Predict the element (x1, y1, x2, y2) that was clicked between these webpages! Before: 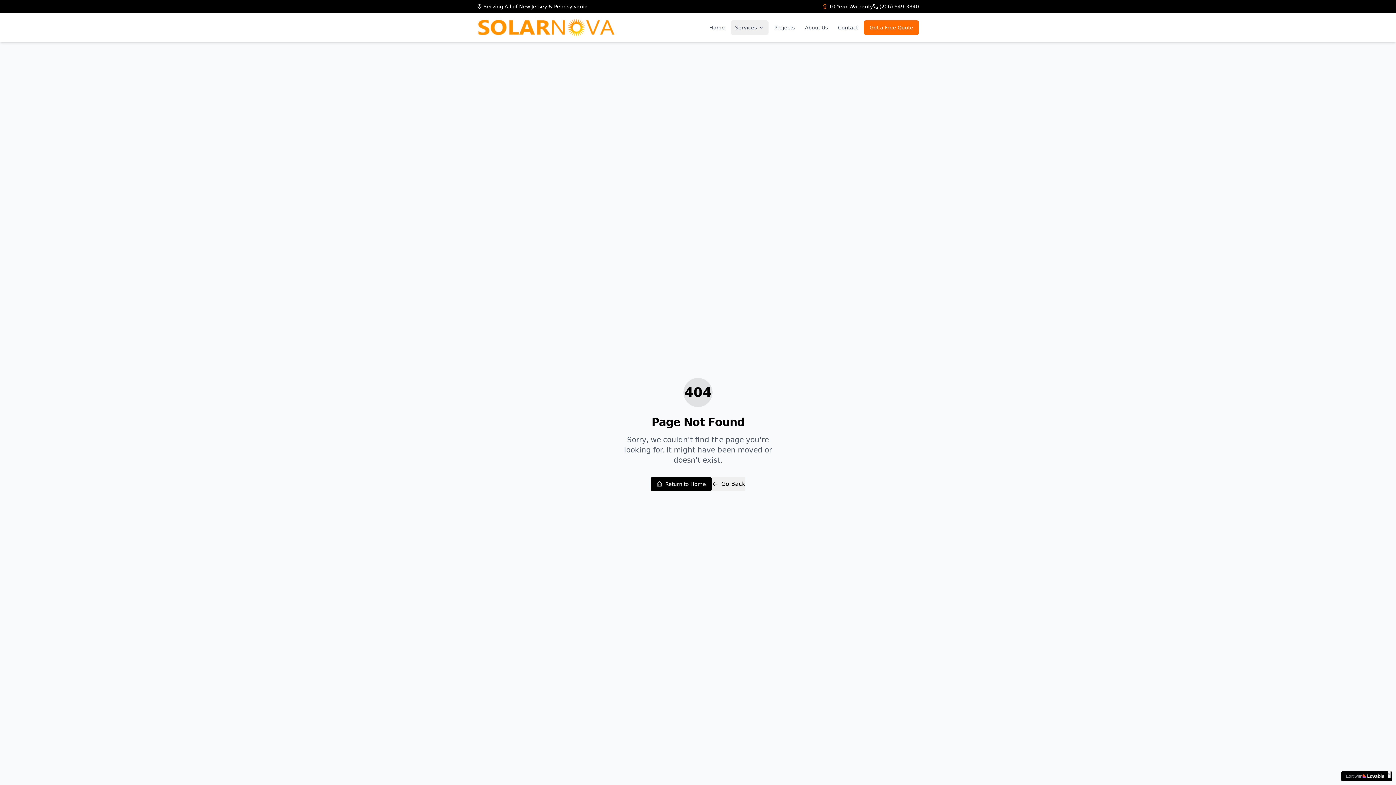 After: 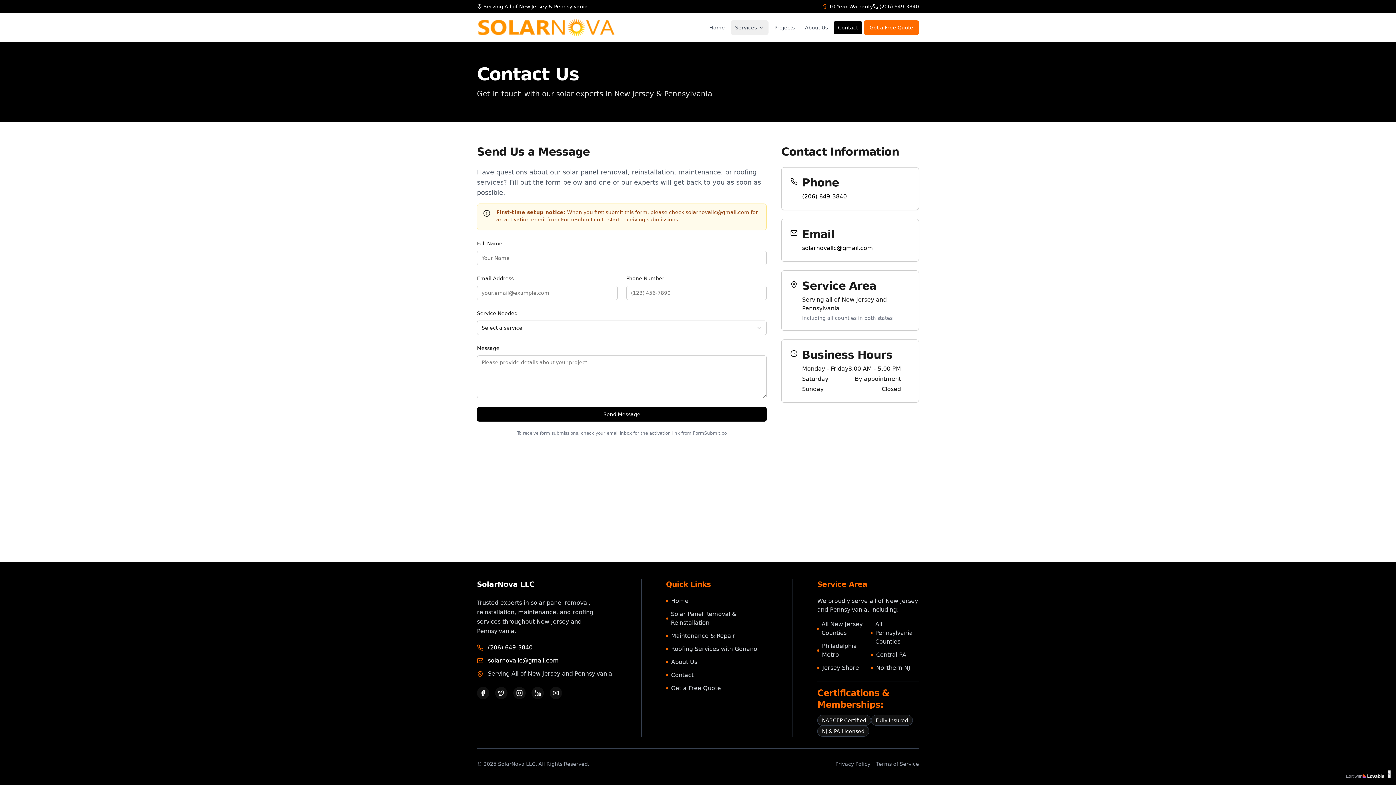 Action: bbox: (833, 21, 862, 34) label: Contact